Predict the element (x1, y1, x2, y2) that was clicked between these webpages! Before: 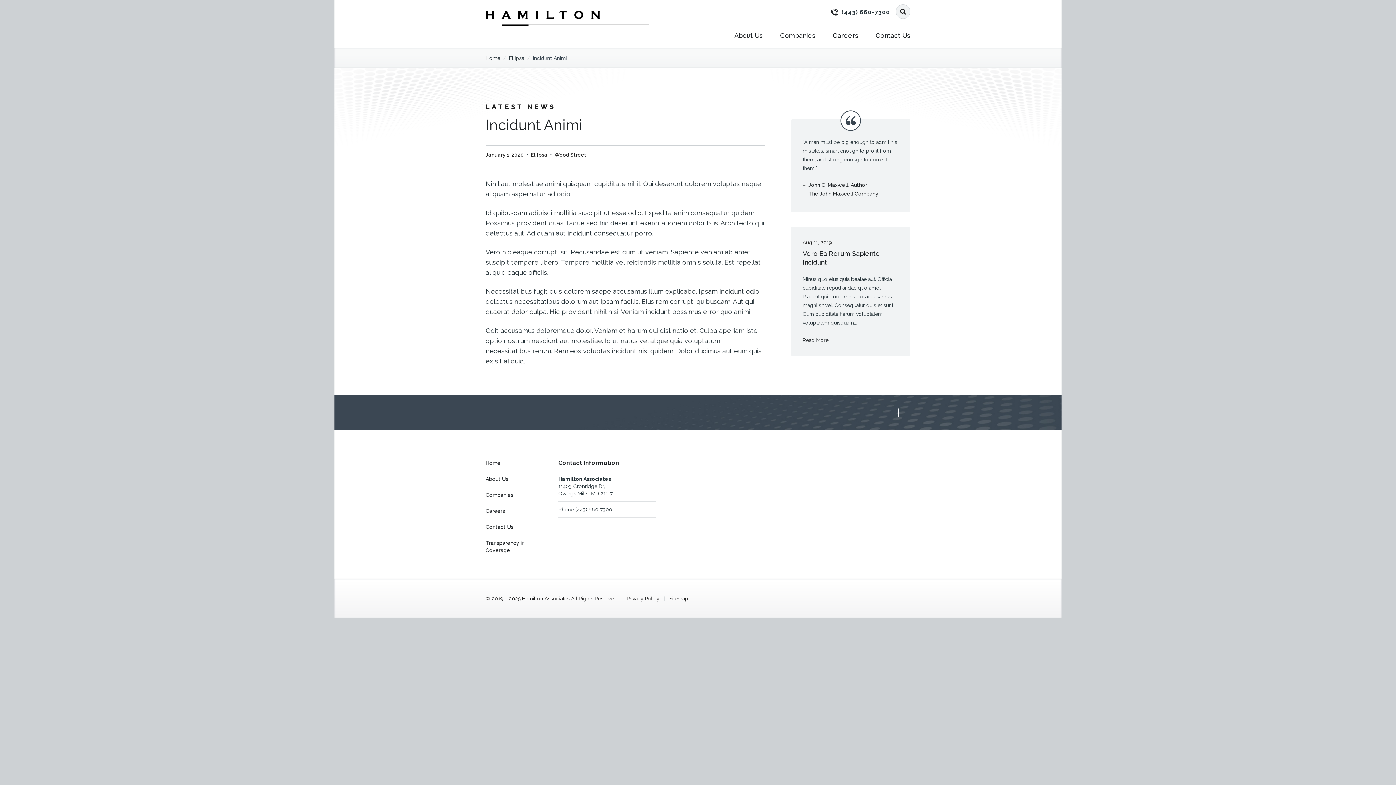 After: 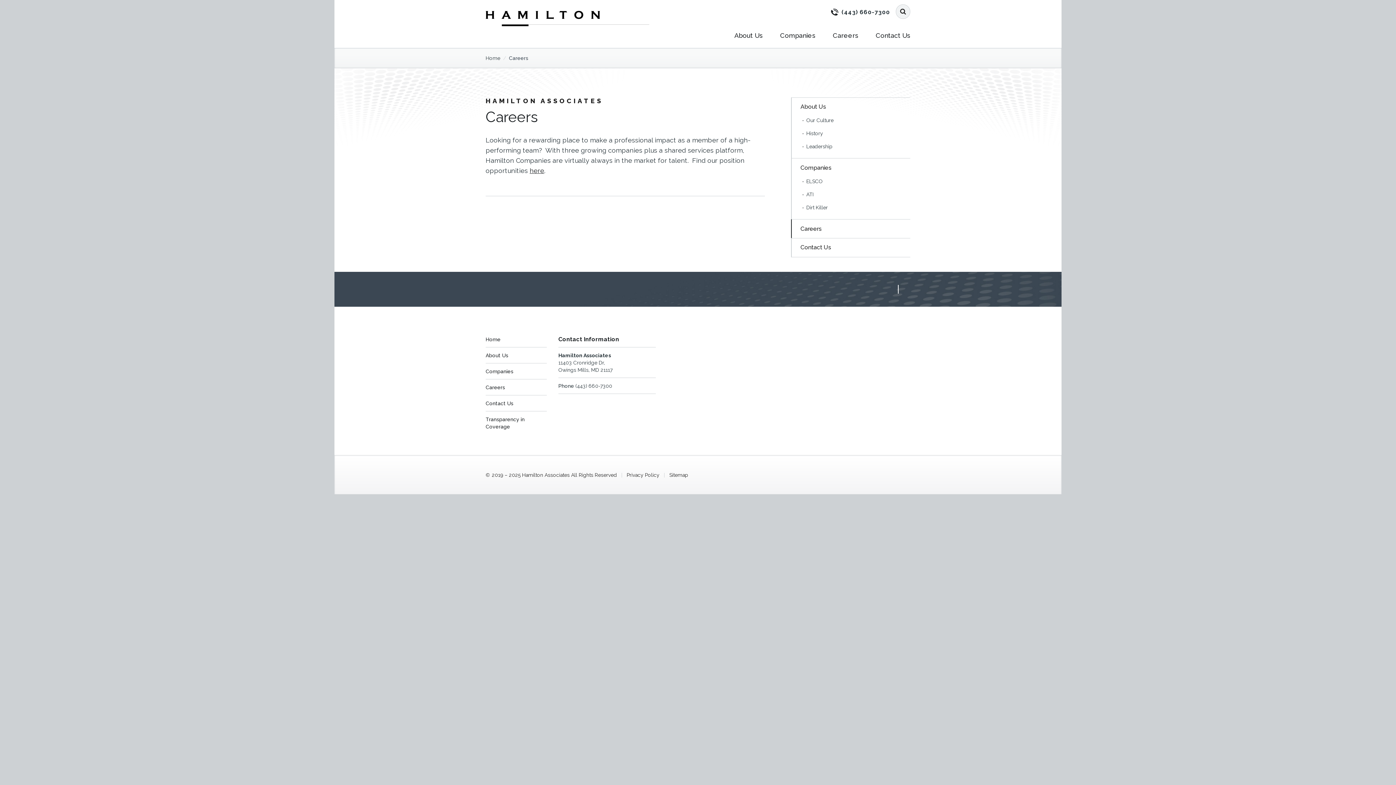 Action: bbox: (824, 23, 867, 48) label: Careers